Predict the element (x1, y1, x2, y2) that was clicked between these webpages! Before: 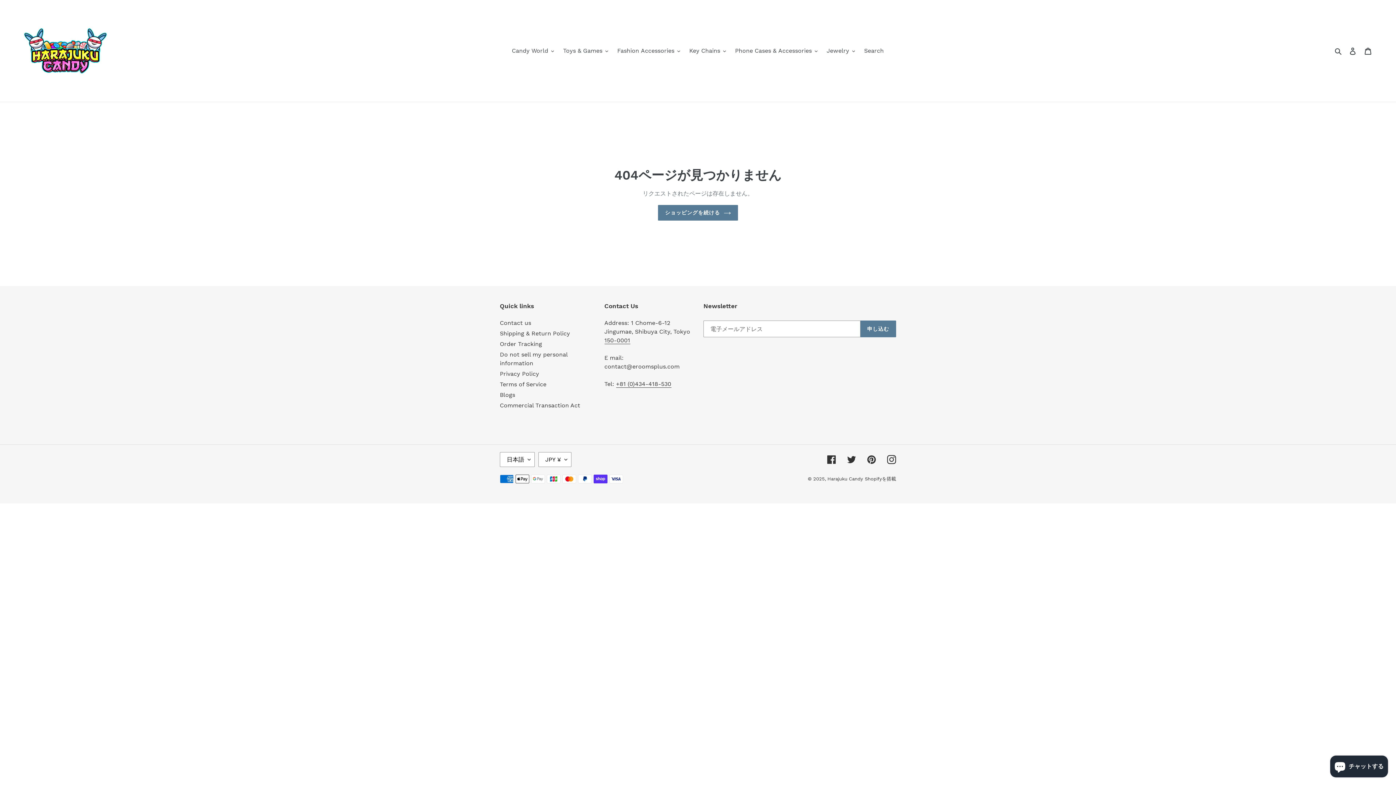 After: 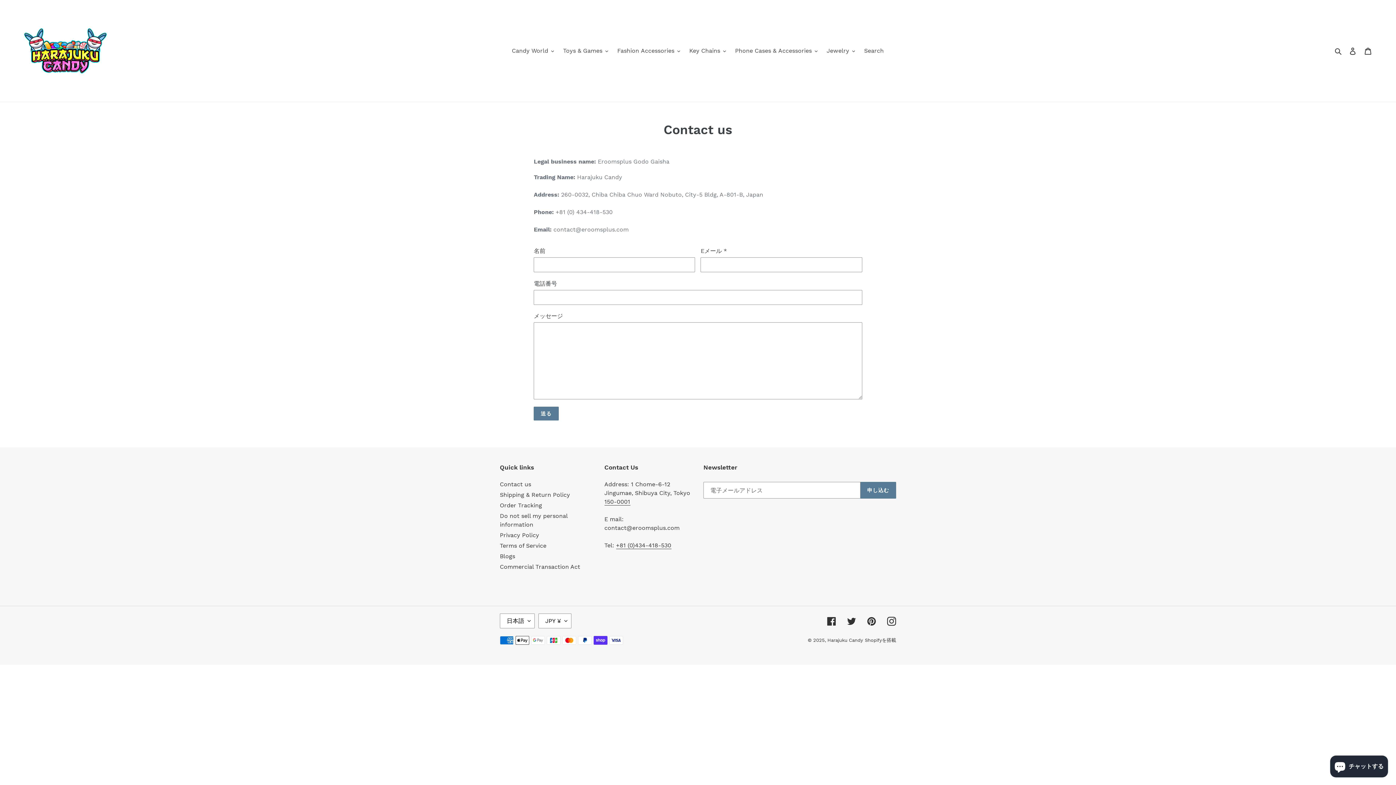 Action: bbox: (500, 319, 531, 326) label: Contact us